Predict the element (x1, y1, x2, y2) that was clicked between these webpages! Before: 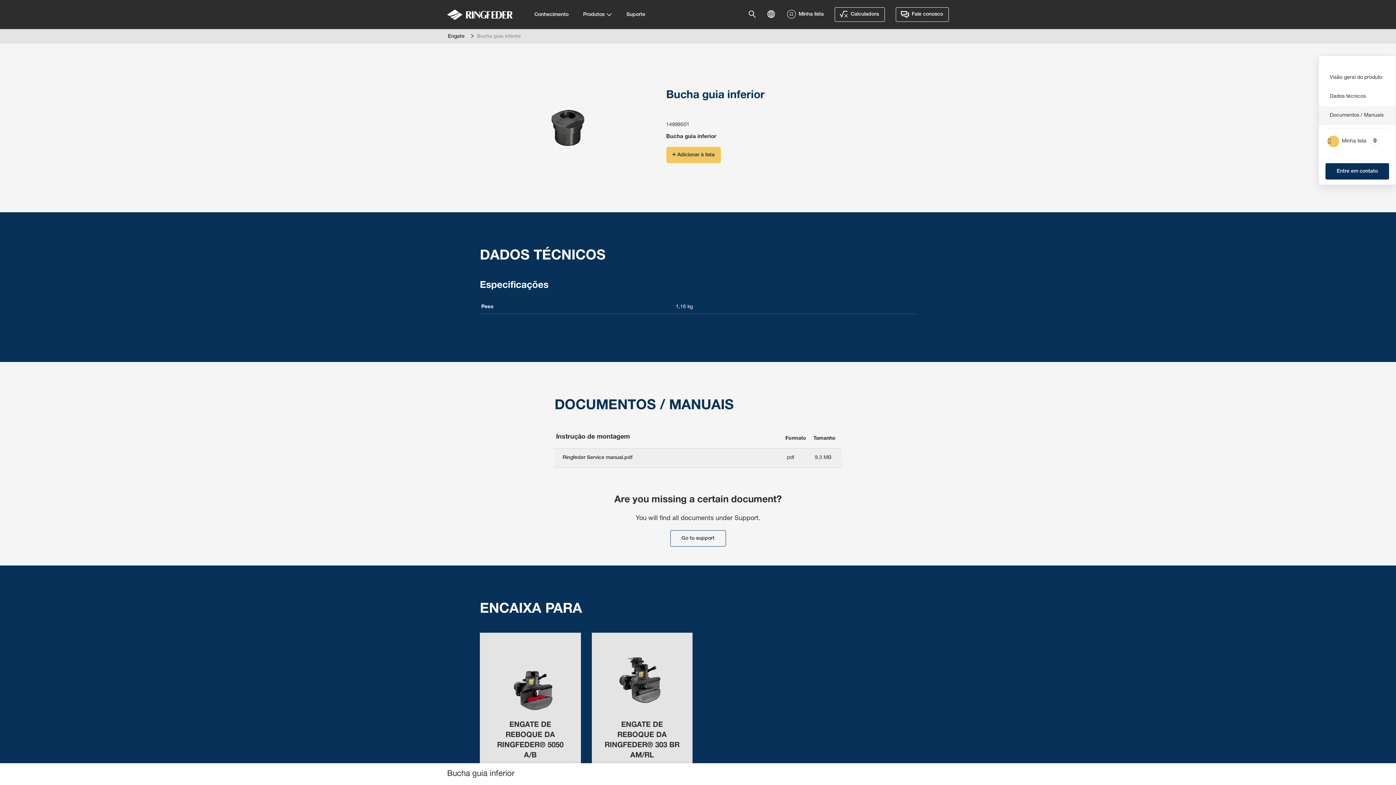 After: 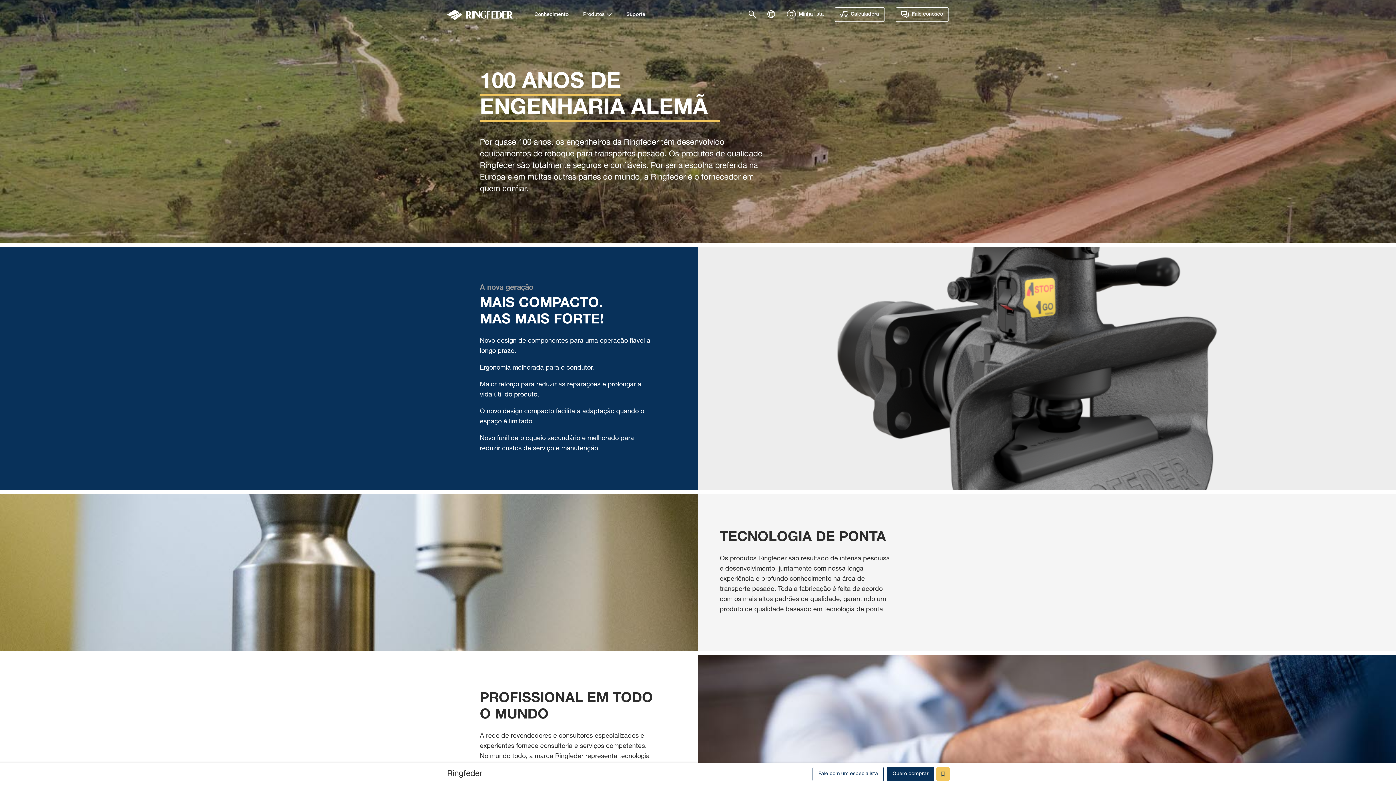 Action: bbox: (447, 0, 512, 29)